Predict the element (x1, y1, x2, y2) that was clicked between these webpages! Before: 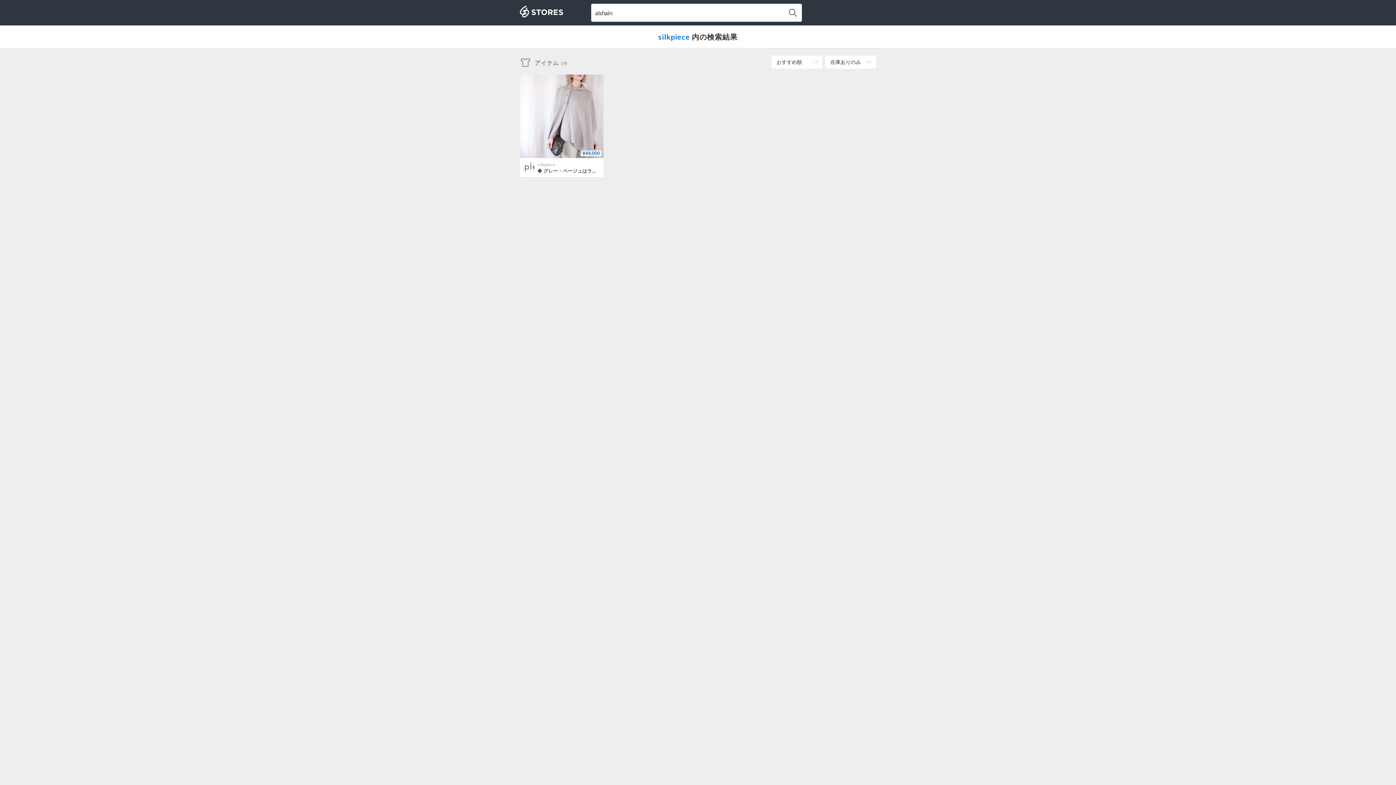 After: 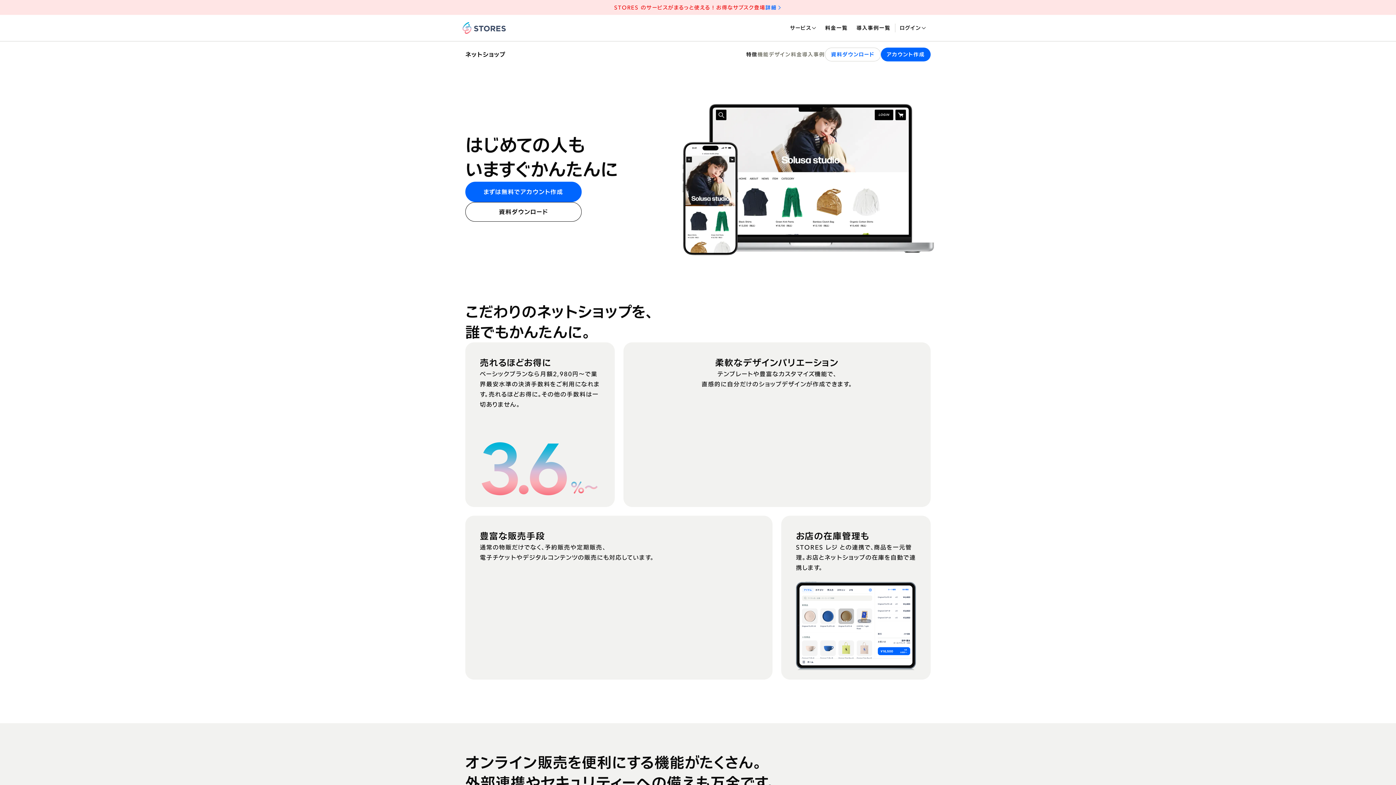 Action: bbox: (520, 5, 563, 17) label: STORES